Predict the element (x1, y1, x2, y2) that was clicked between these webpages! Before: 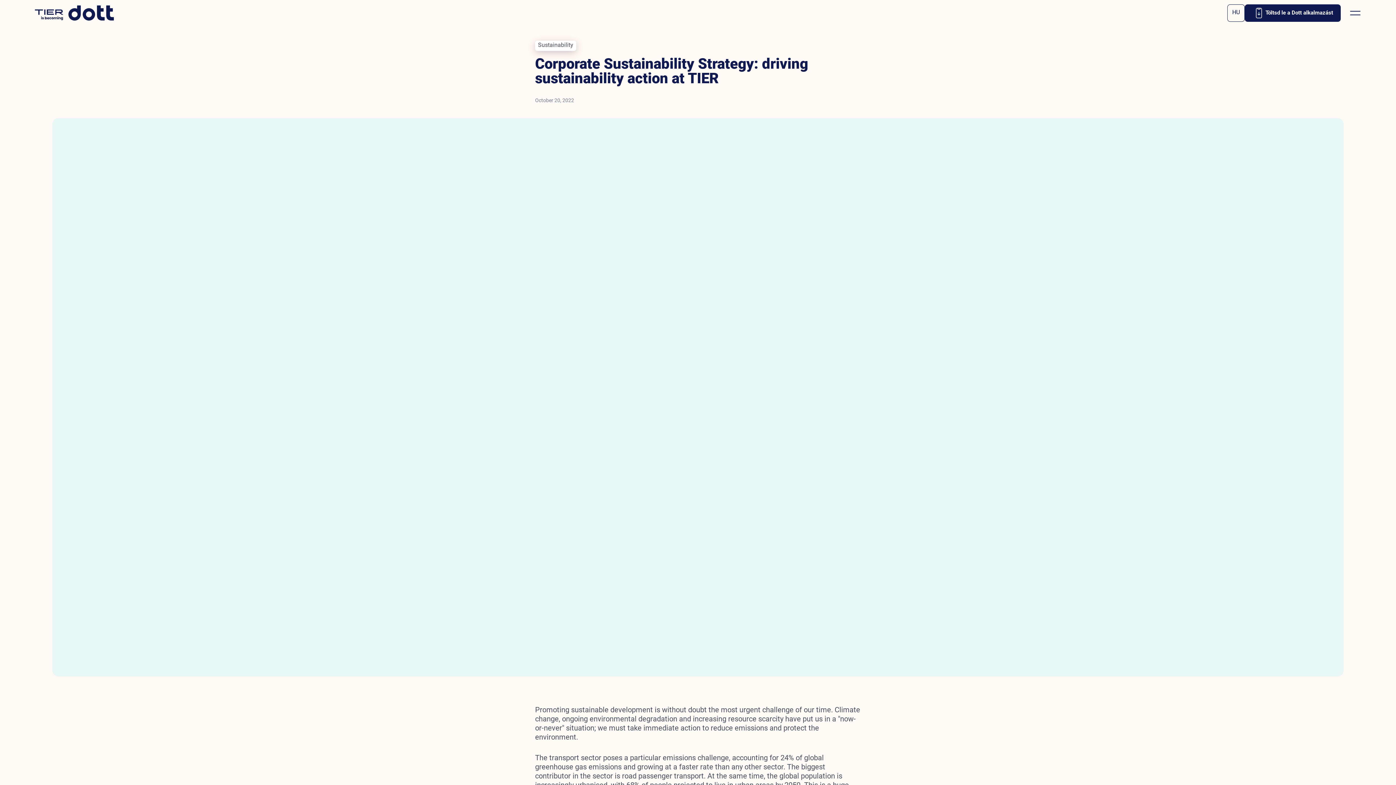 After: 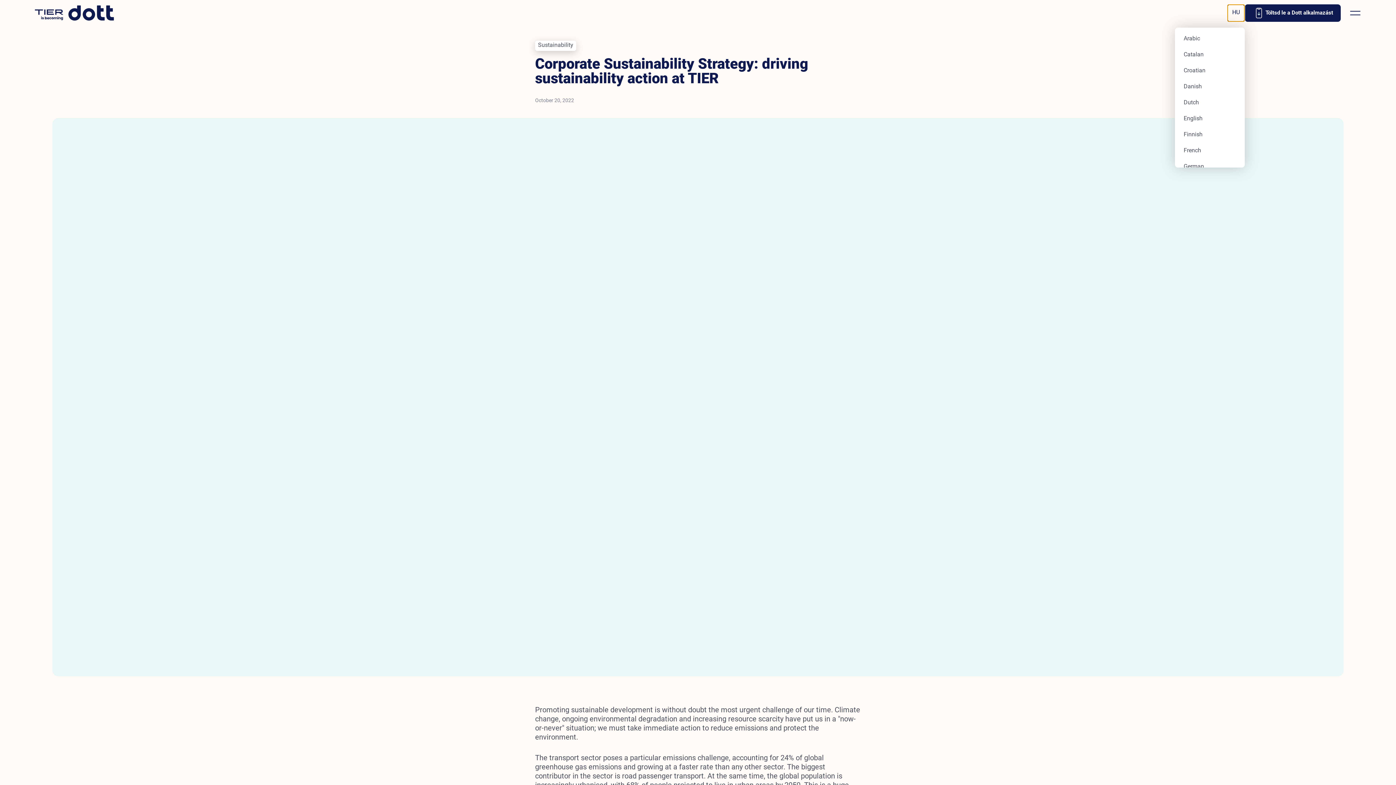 Action: label: HU bbox: (1227, 4, 1245, 21)